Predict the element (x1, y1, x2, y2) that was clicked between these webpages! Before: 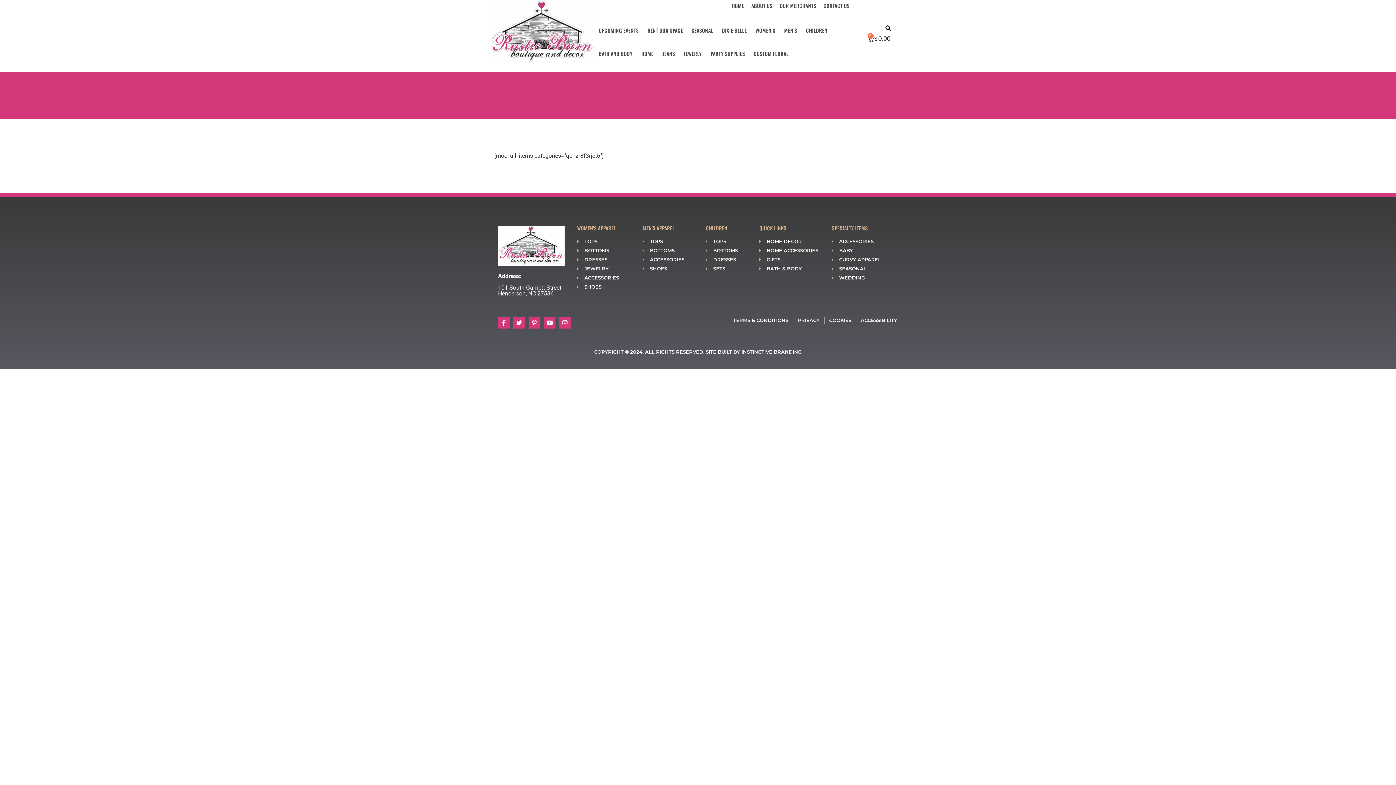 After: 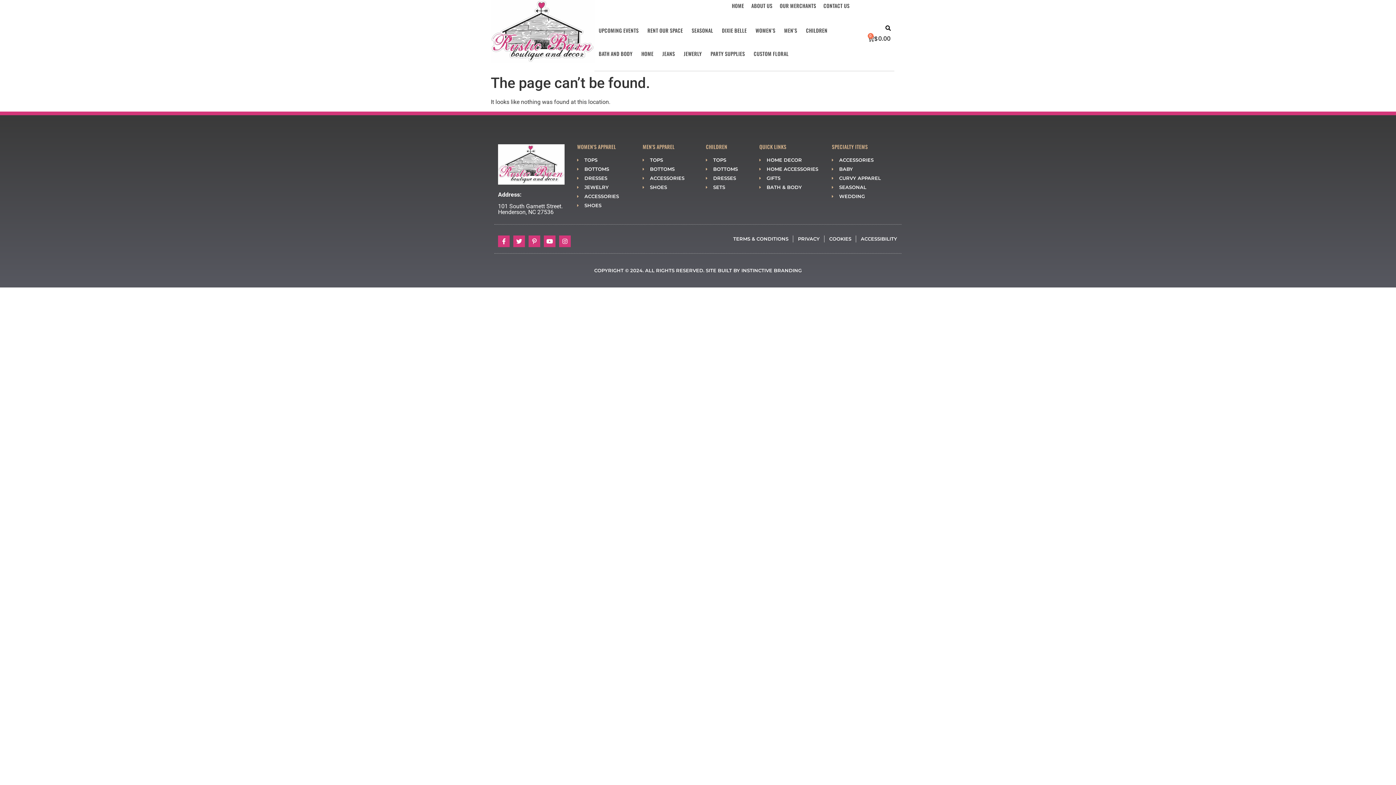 Action: label: BOTTOMS bbox: (706, 247, 752, 254)